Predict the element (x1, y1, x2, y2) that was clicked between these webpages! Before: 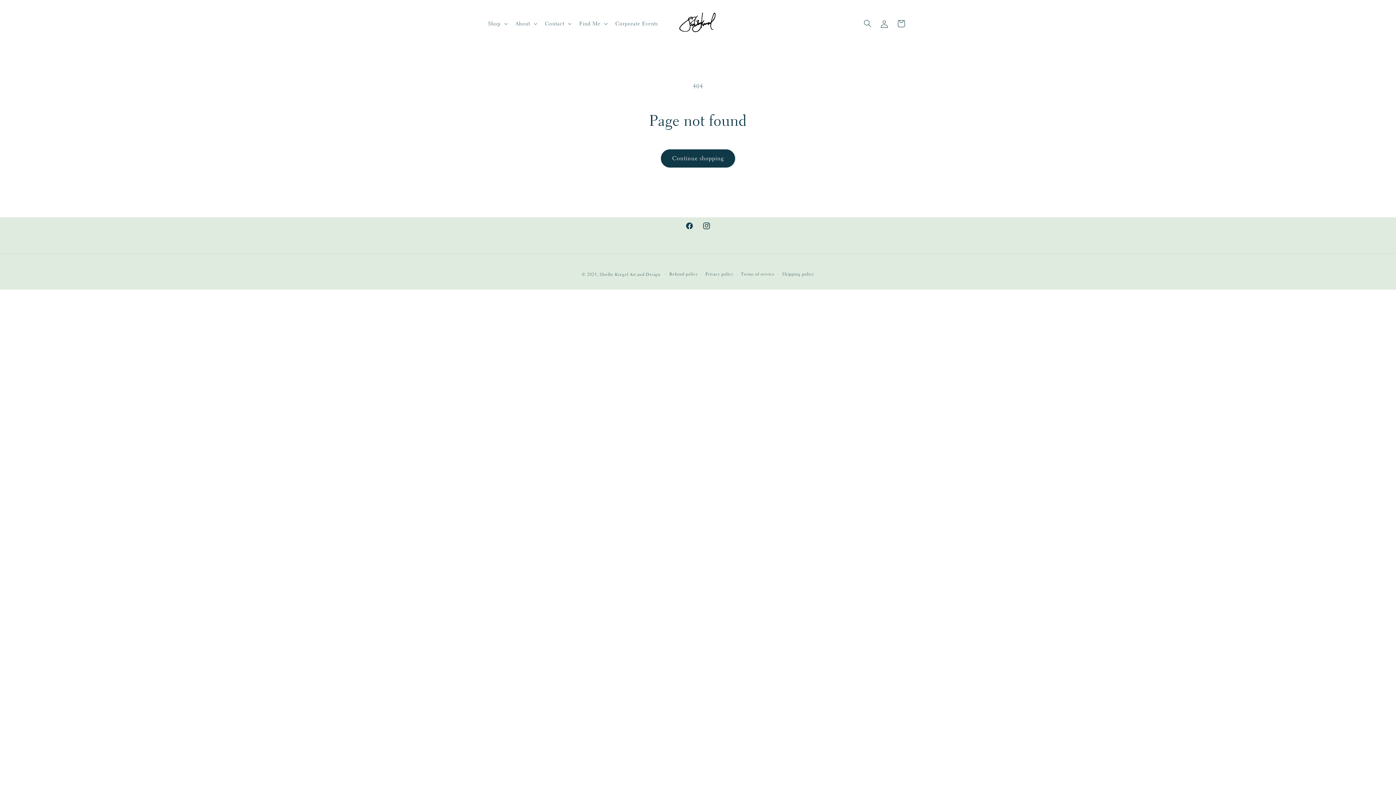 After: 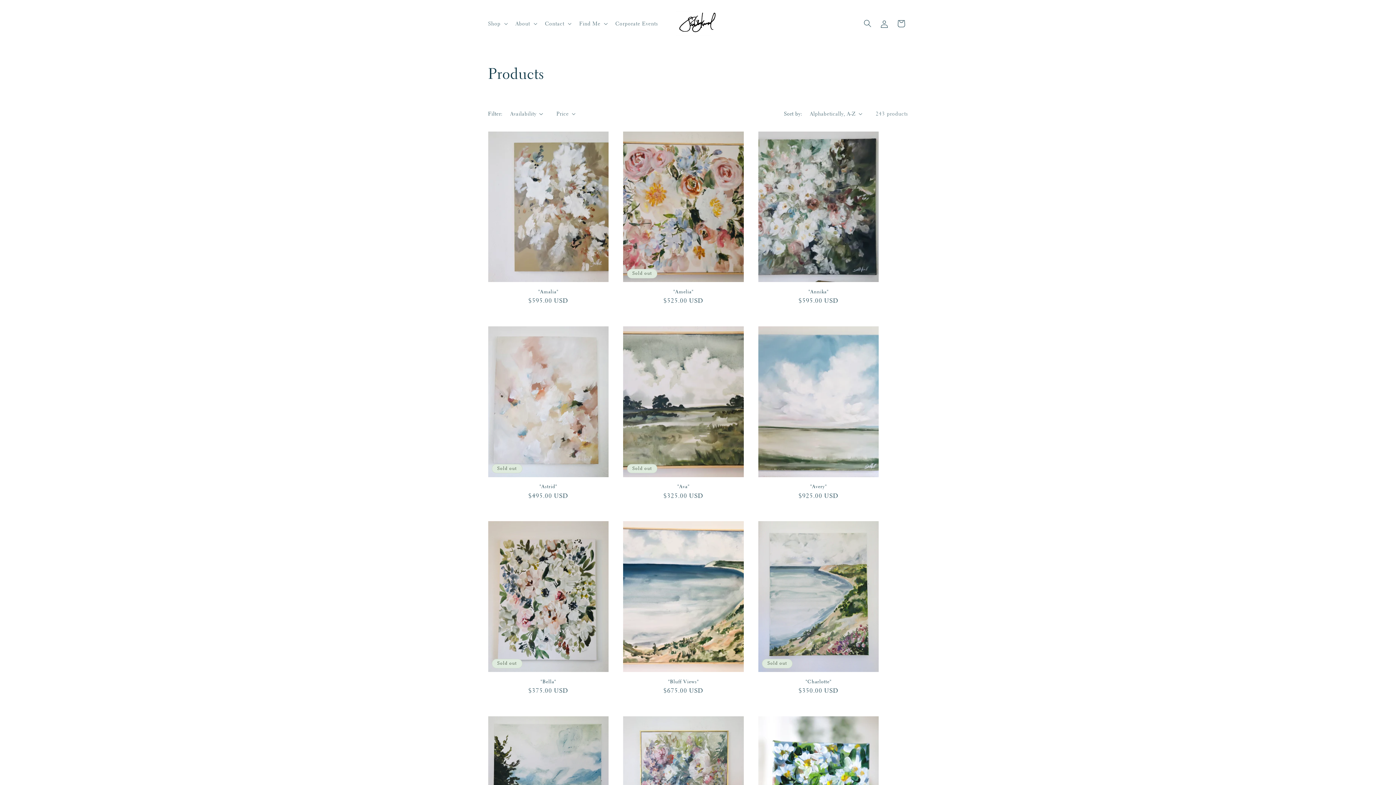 Action: bbox: (660, 149, 735, 167) label: Continue shopping